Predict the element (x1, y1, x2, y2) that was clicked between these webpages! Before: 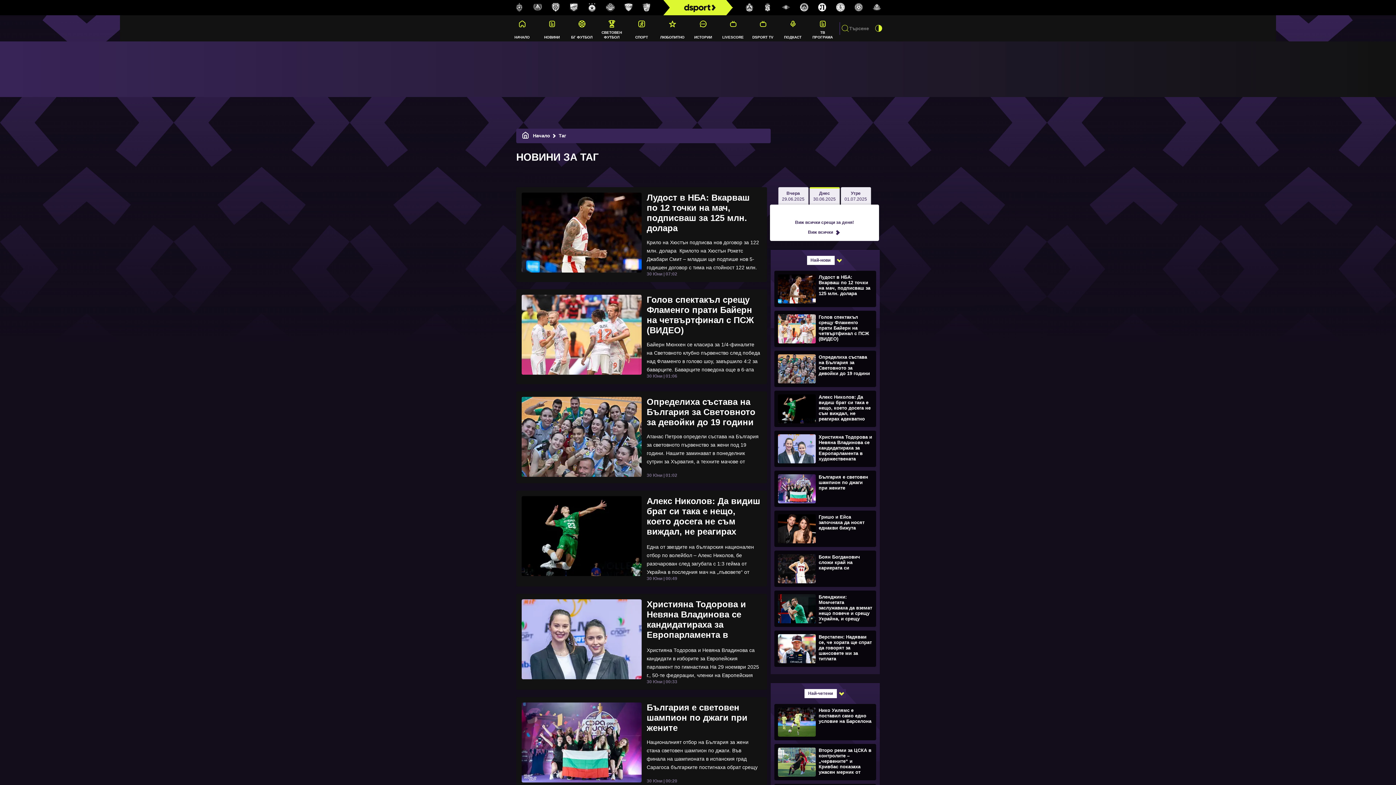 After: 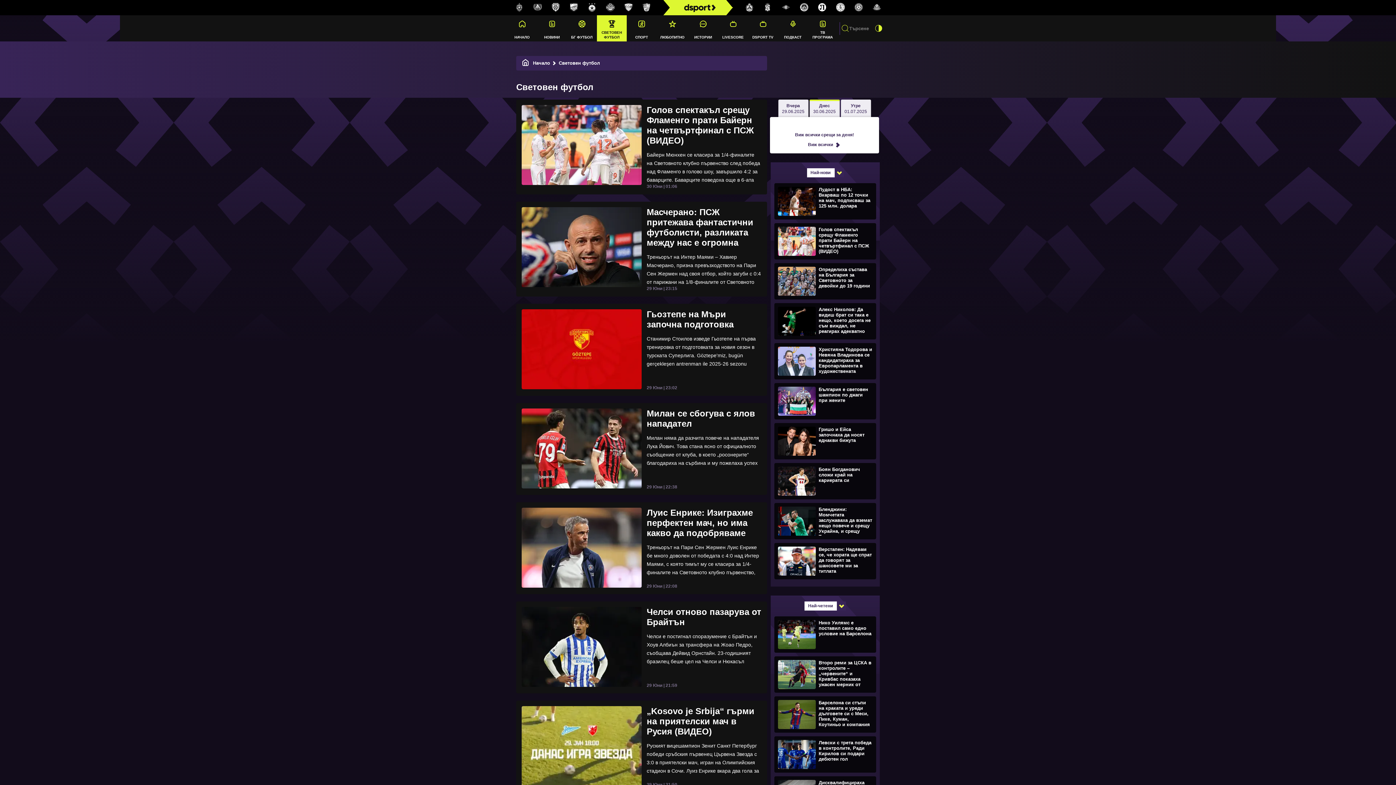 Action: label: СВЕТОВЕН ФУТБОЛ bbox: (596, 15, 626, 41)